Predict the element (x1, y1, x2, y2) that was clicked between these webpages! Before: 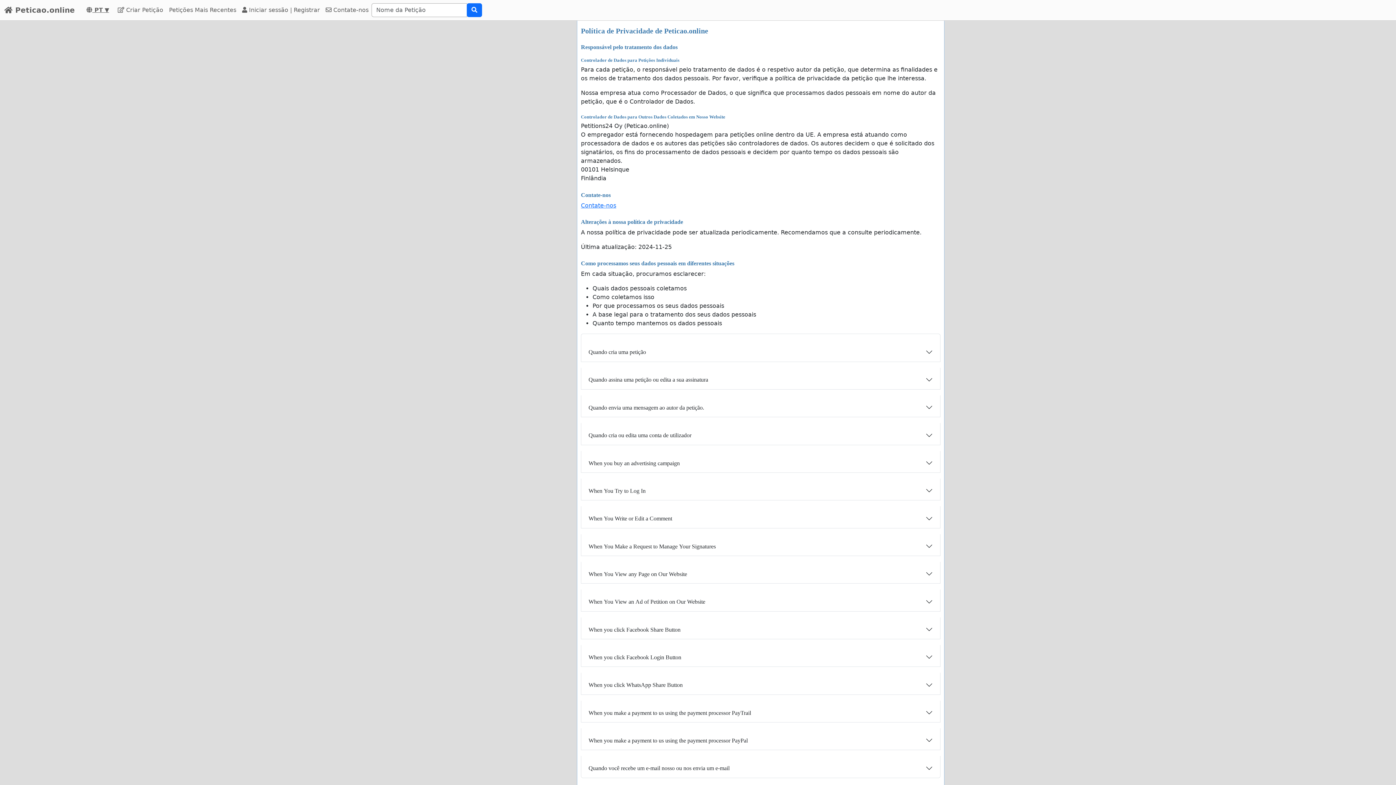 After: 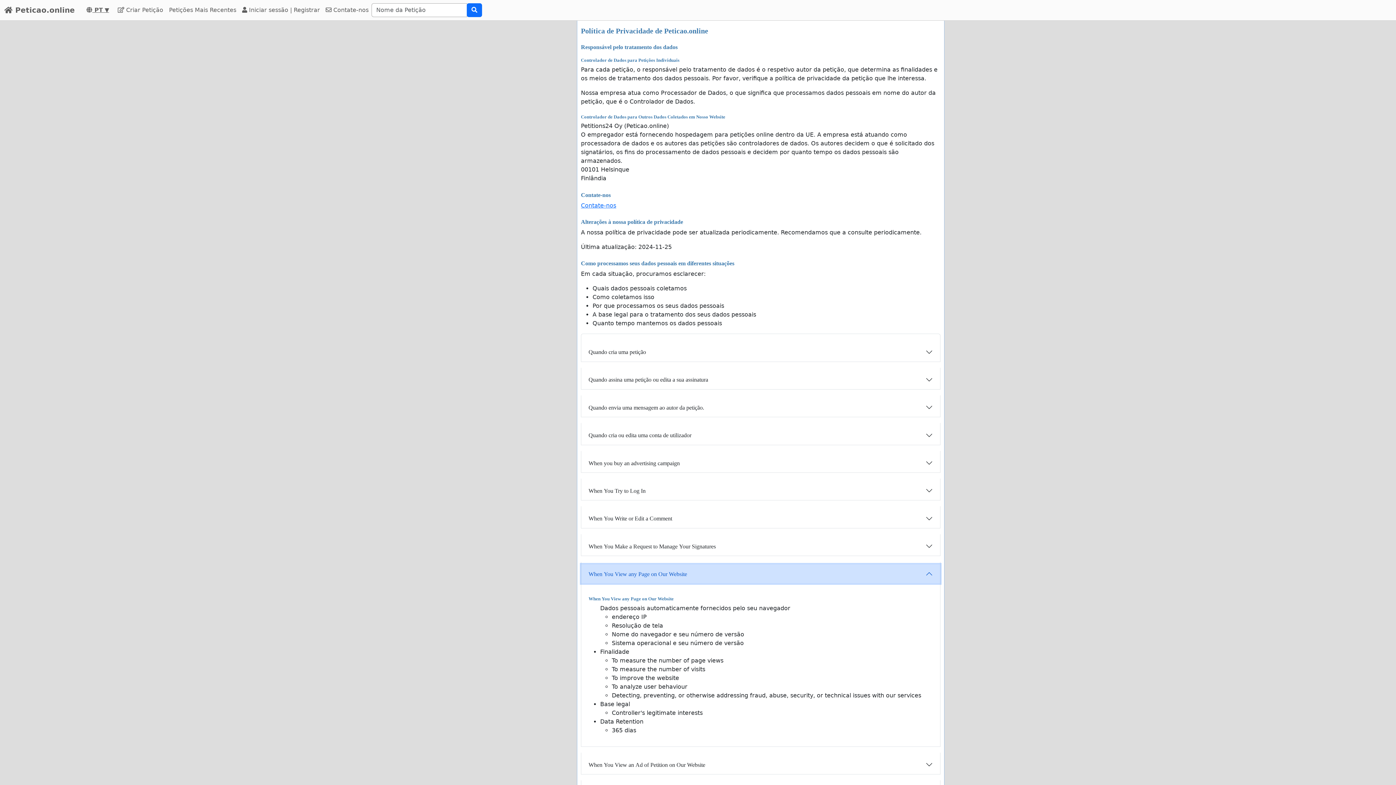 Action: bbox: (581, 564, 940, 583) label: When You View any Page on Our Website